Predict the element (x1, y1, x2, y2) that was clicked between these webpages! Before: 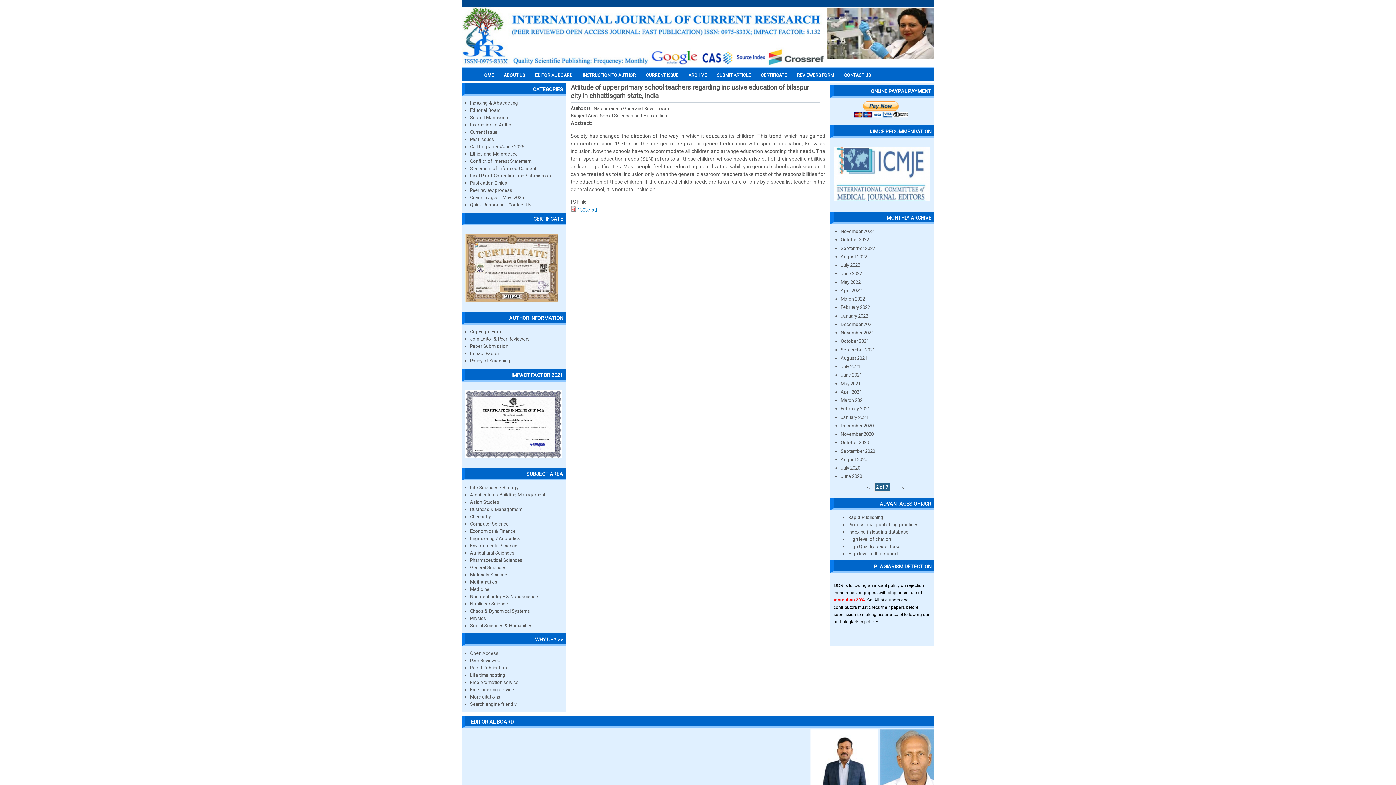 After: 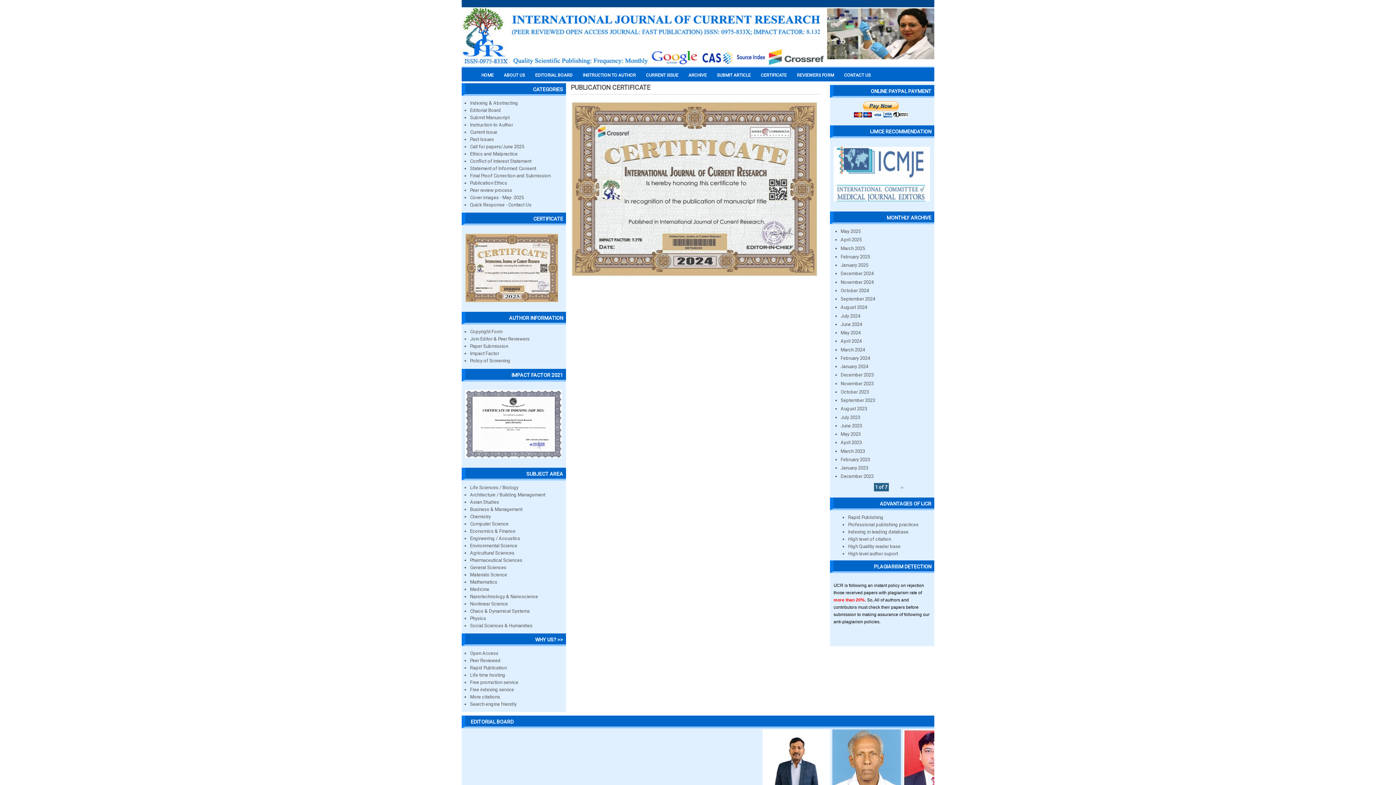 Action: bbox: (465, 297, 558, 303)